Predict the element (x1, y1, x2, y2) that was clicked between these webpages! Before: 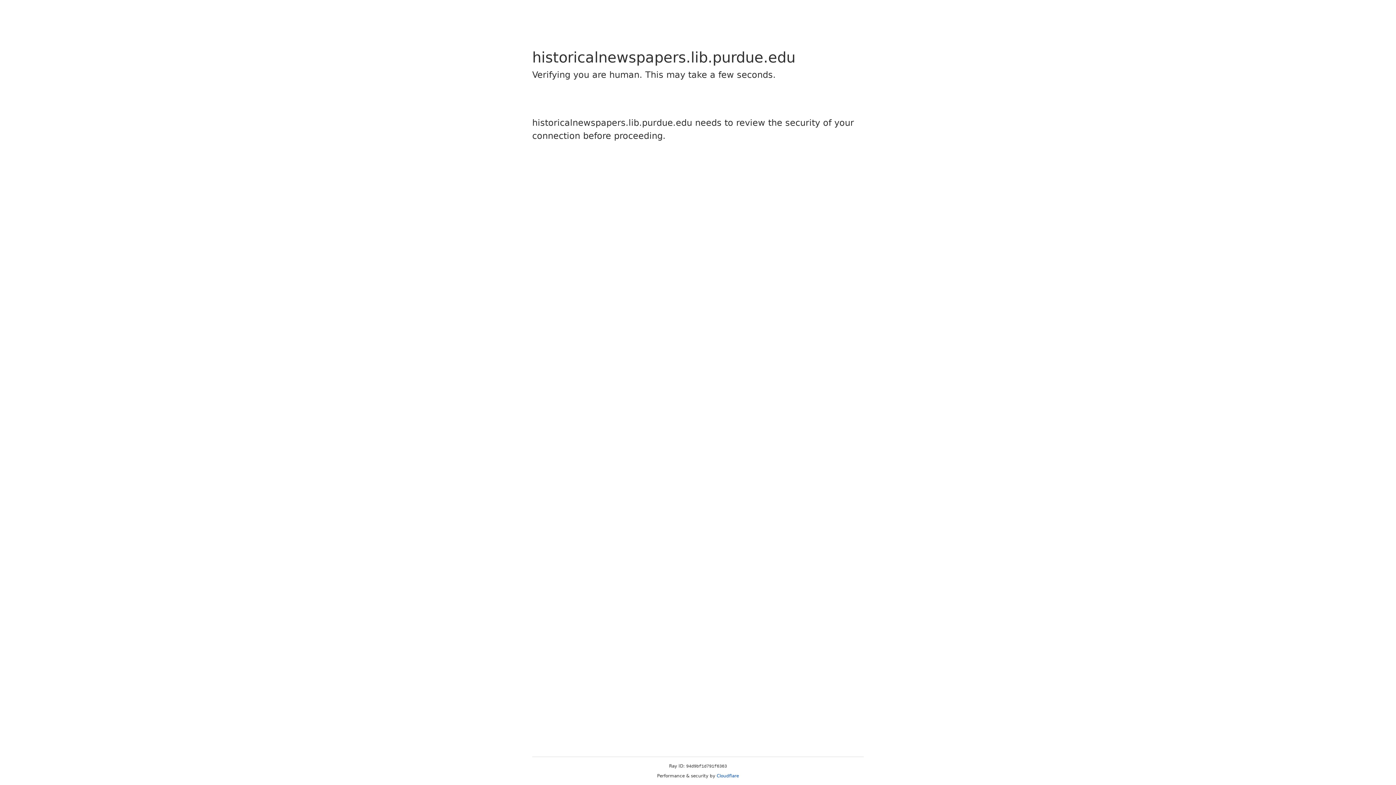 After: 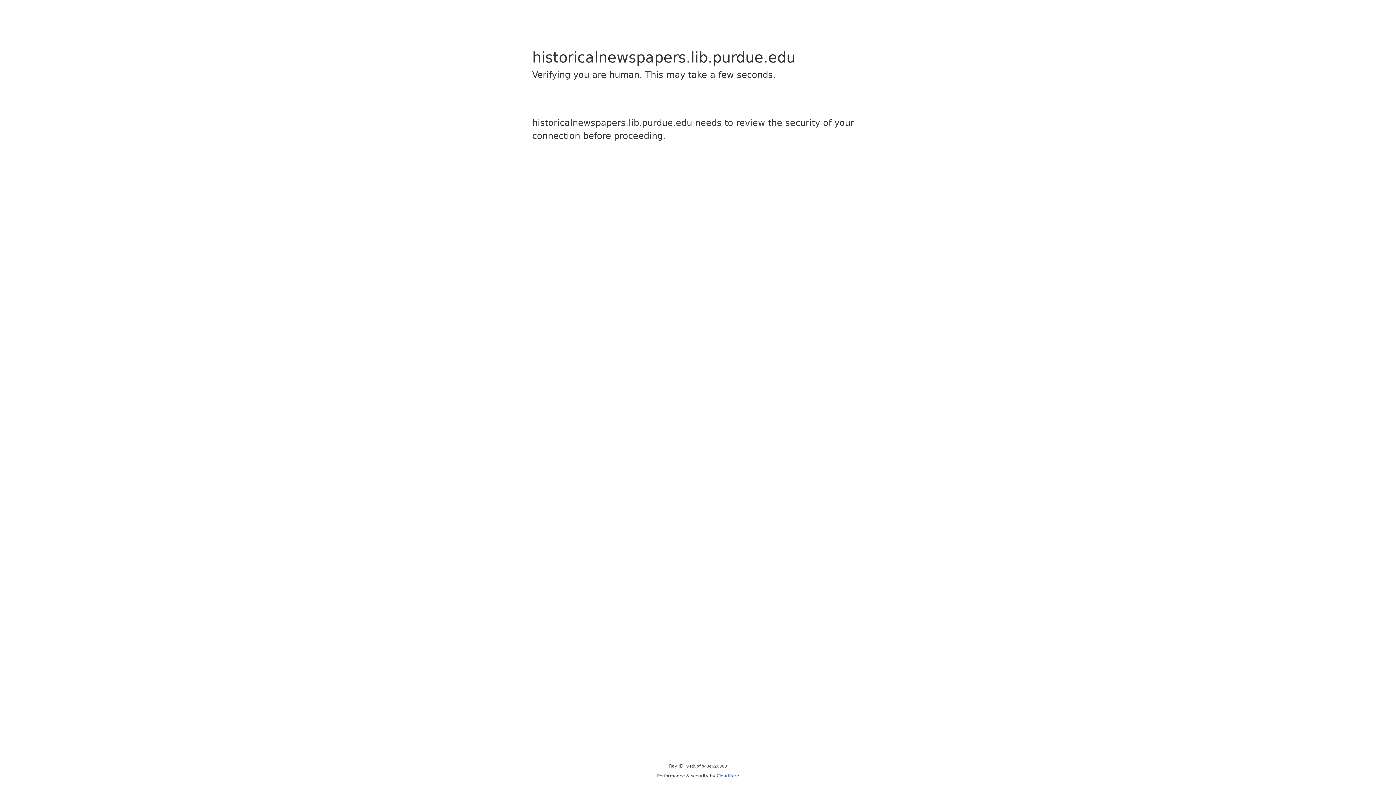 Action: label: Cloudflare bbox: (716, 773, 739, 778)